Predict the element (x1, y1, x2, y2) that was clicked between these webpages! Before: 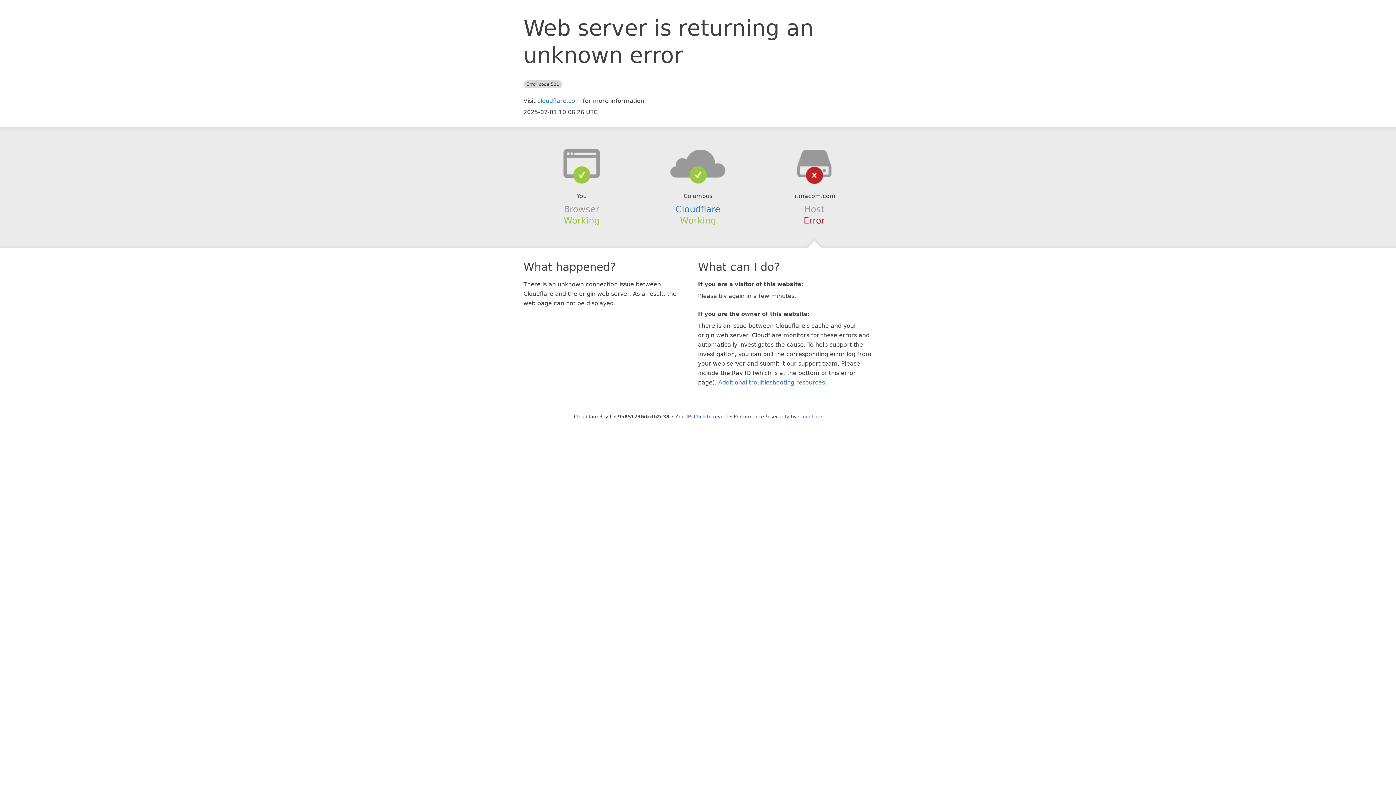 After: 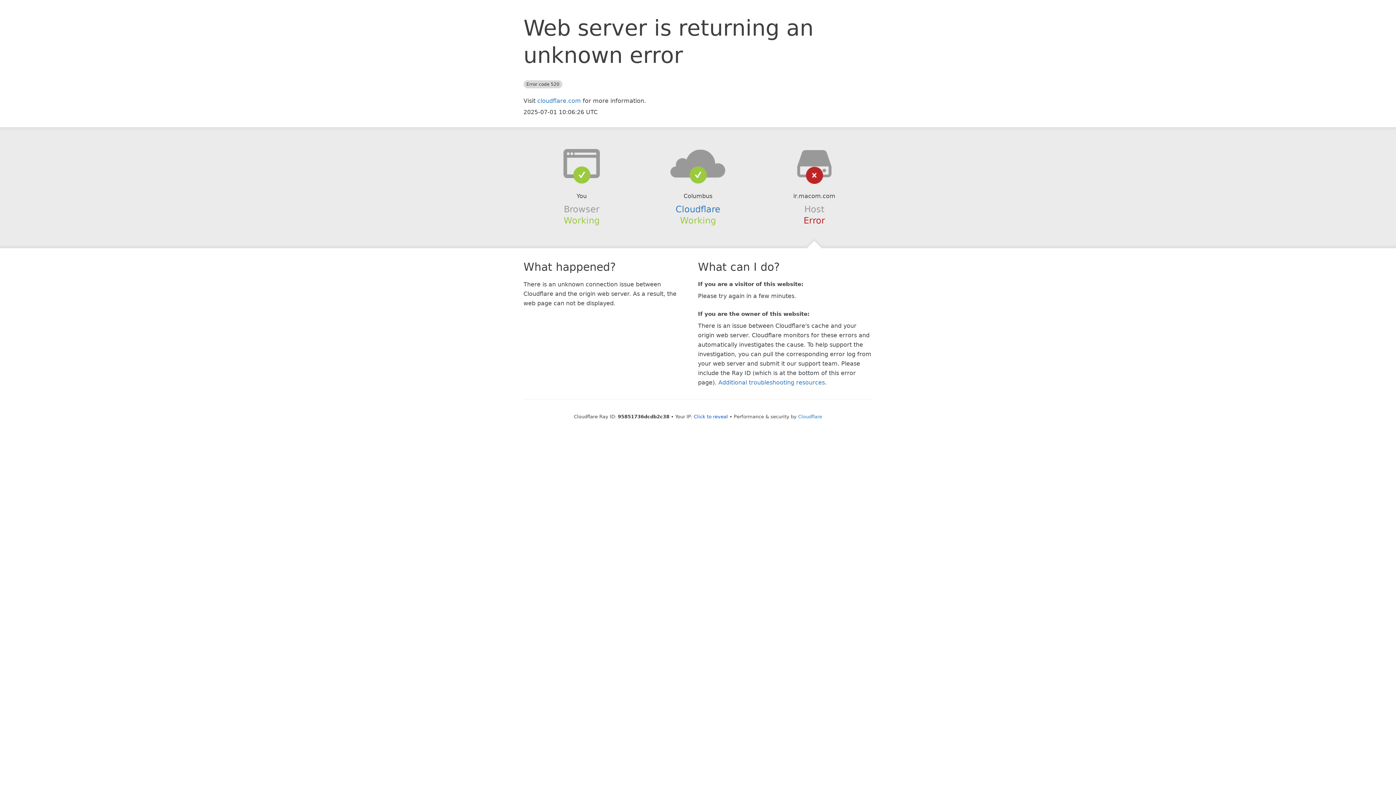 Action: bbox: (639, 148, 756, 178)